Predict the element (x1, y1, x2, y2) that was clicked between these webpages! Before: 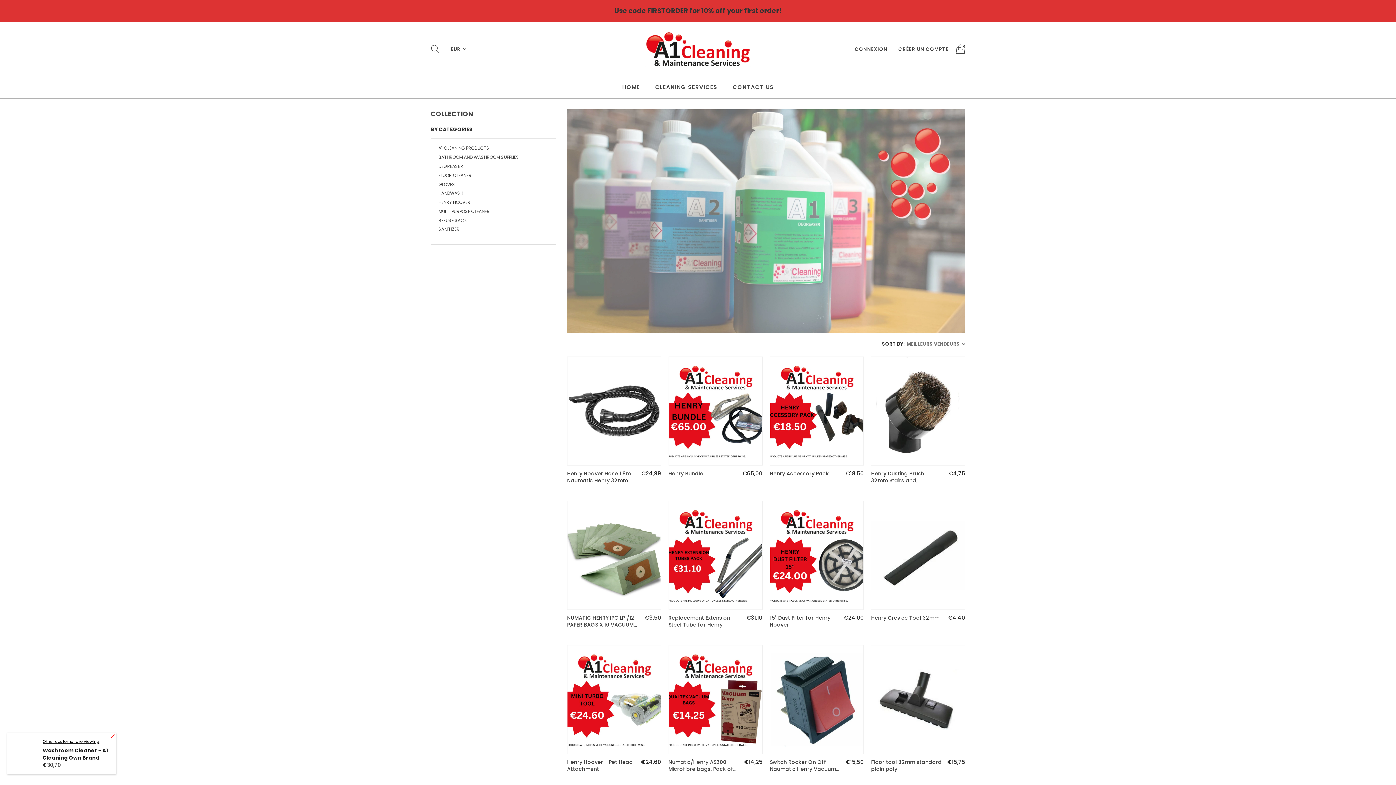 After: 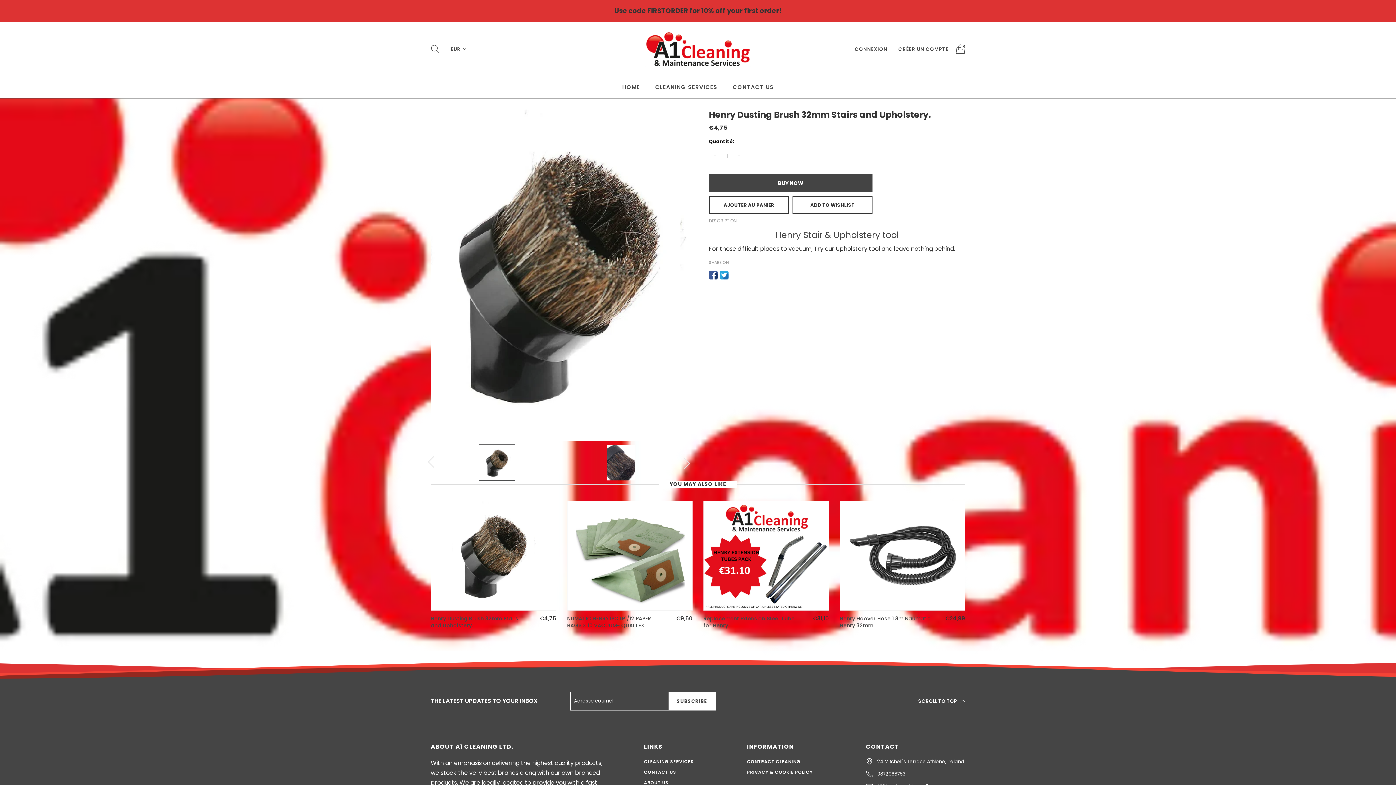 Action: label: Henry Dusting Brush 32mm Stairs and Upholstery. bbox: (871, 470, 941, 484)